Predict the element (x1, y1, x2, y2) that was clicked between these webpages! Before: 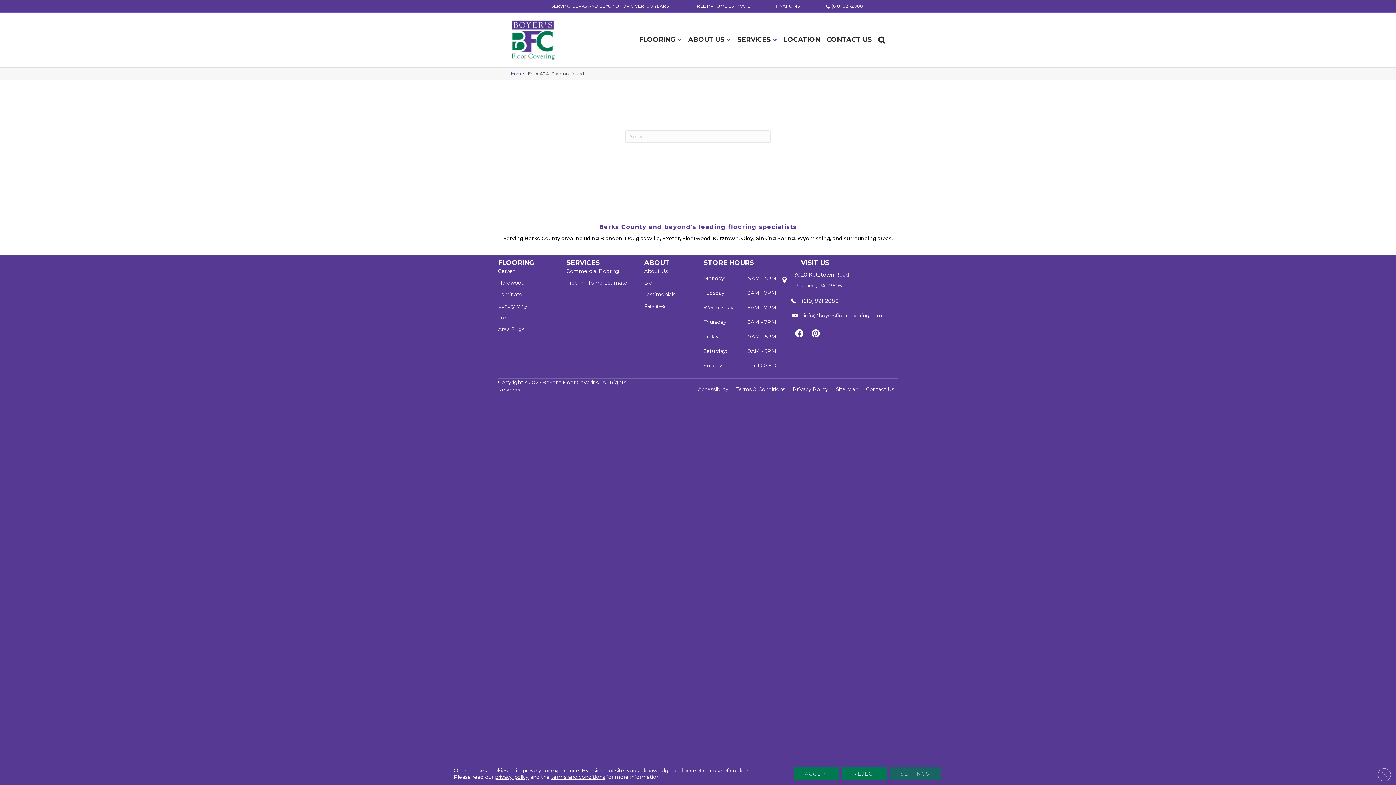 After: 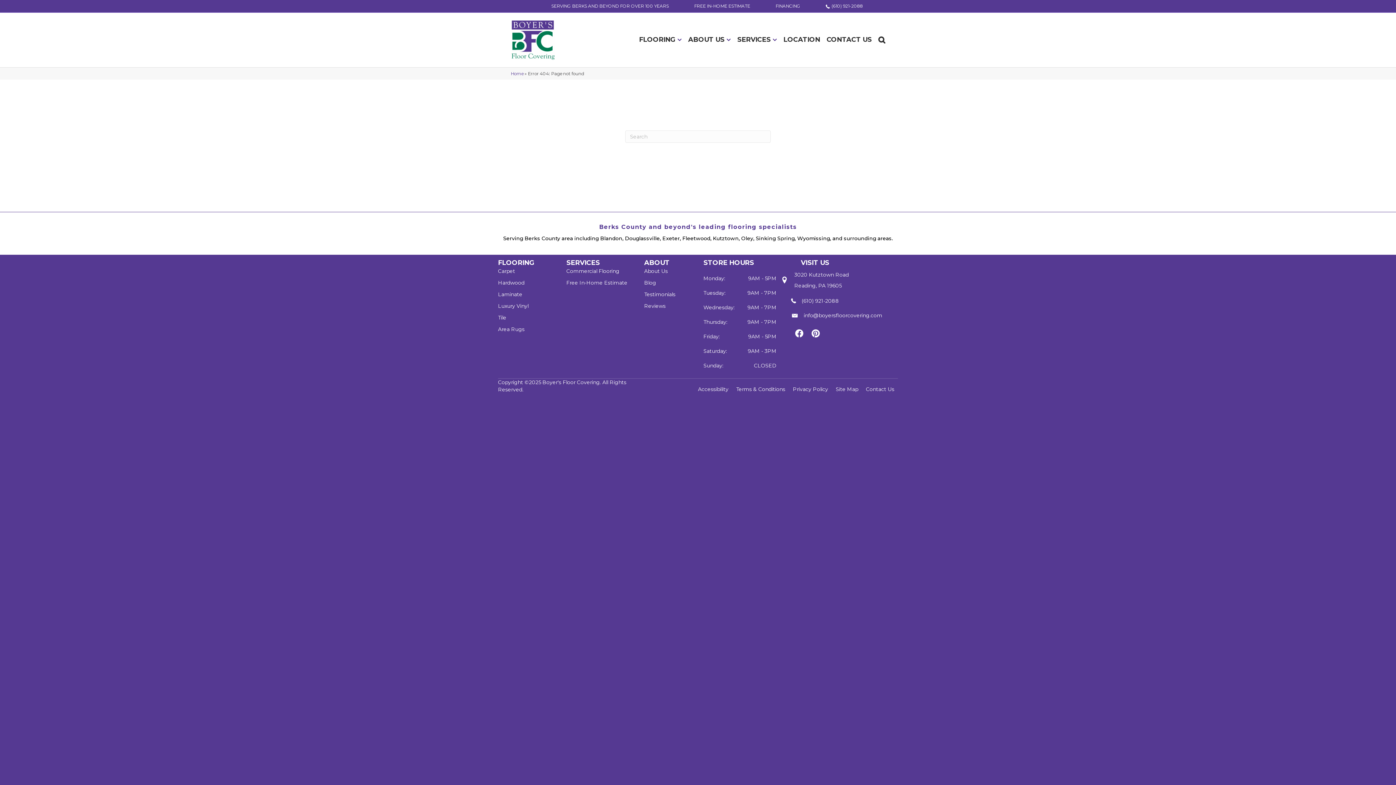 Action: bbox: (1378, 768, 1391, 781) label: Close GDPR Cookie Banner